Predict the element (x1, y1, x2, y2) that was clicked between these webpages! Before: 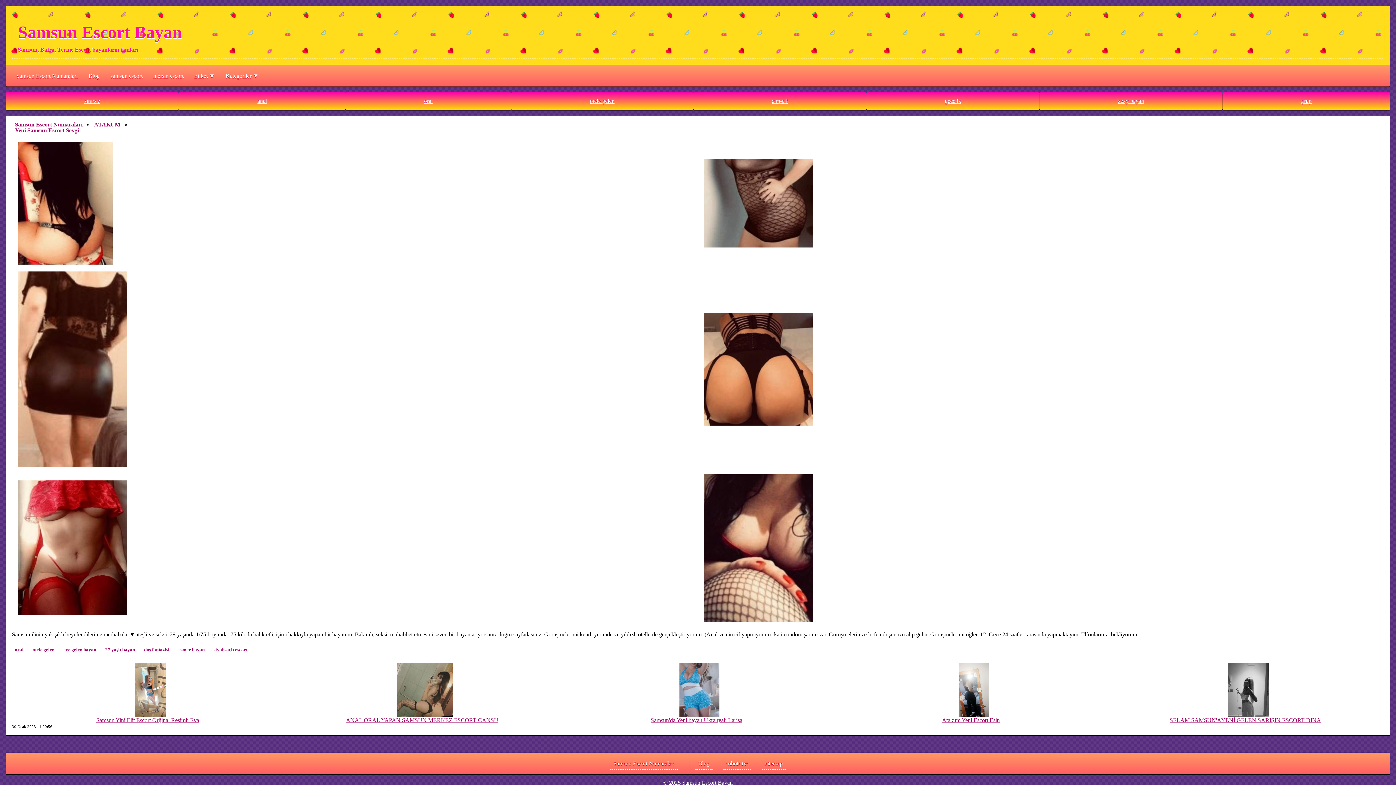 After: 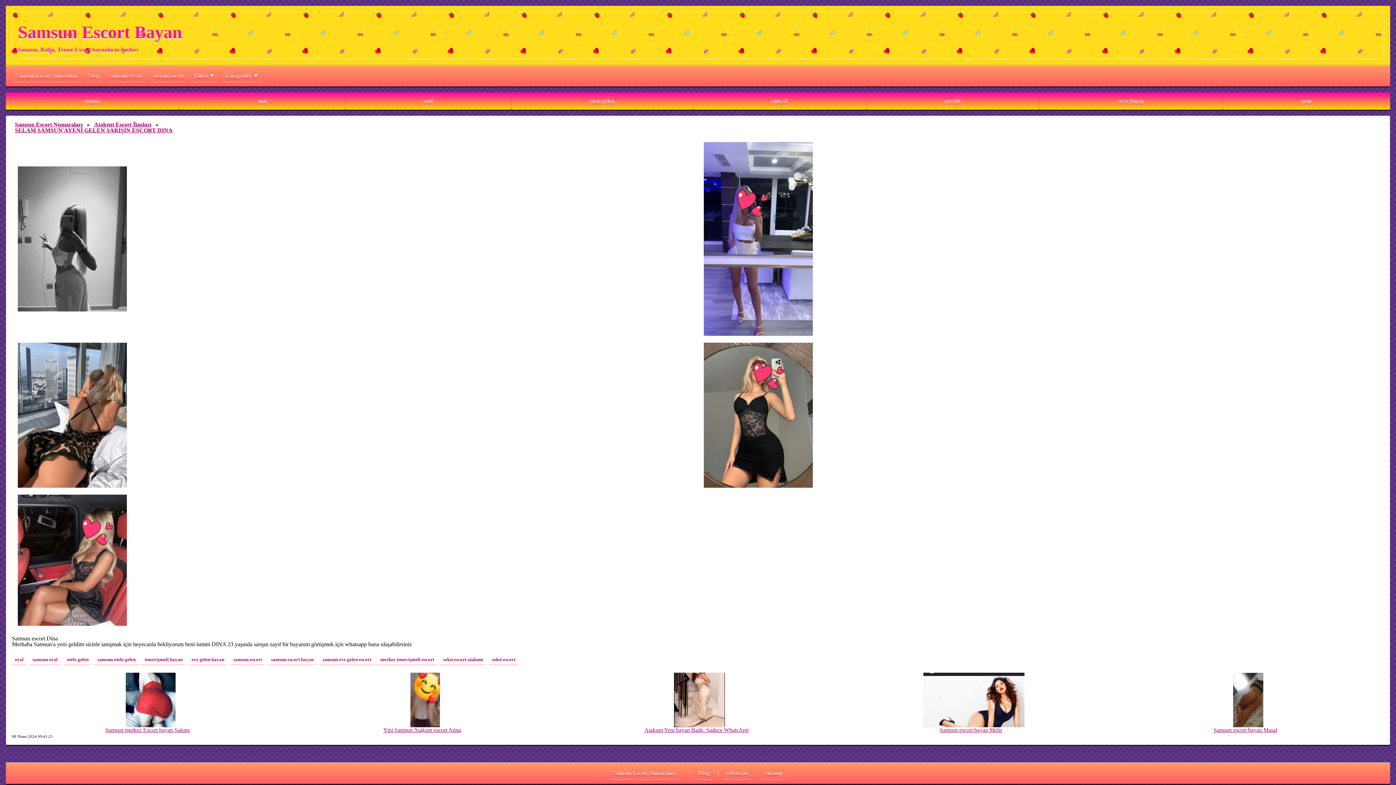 Action: bbox: (1170, 683, 1324, 726) label: 
SELAM SAMSUN'AYENİ GELEN SARIŞIN ESCORT DINA